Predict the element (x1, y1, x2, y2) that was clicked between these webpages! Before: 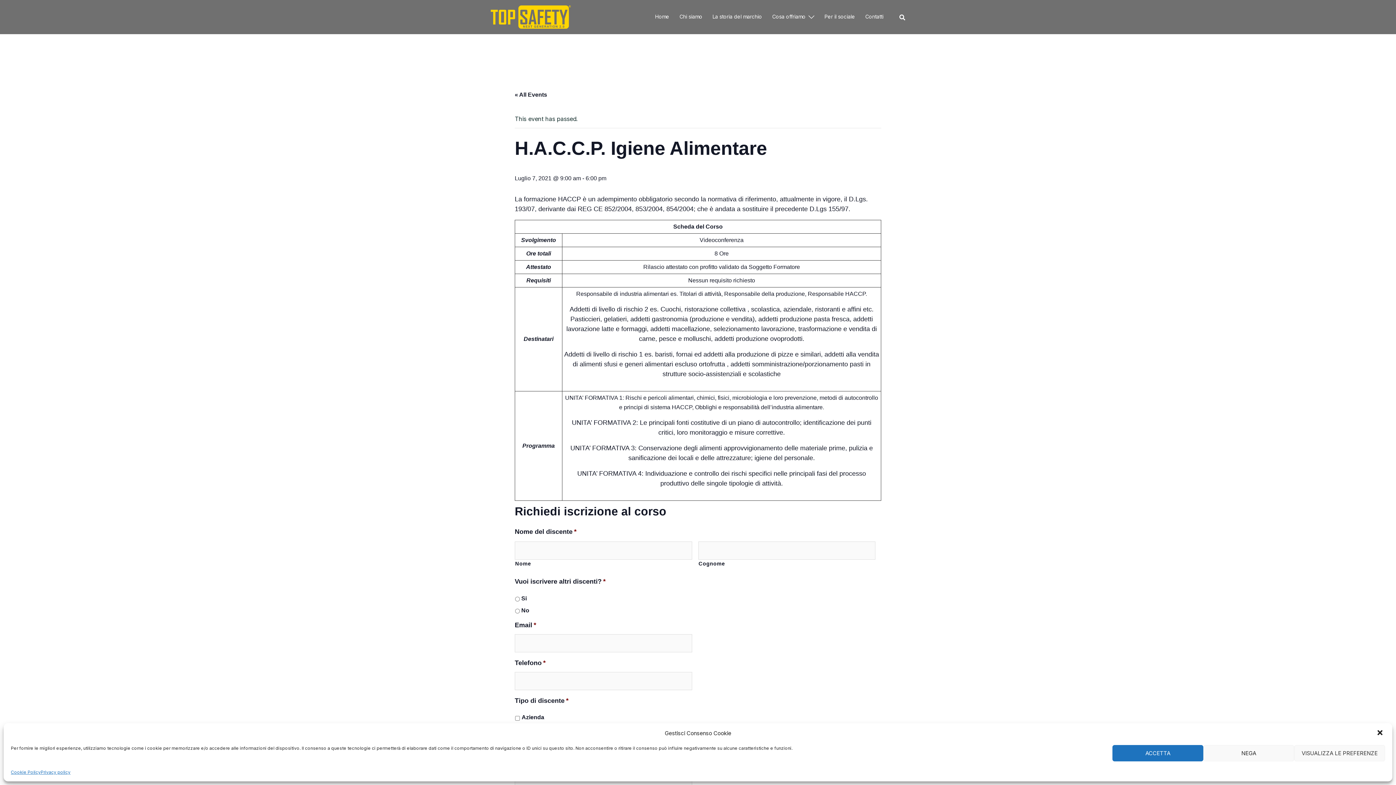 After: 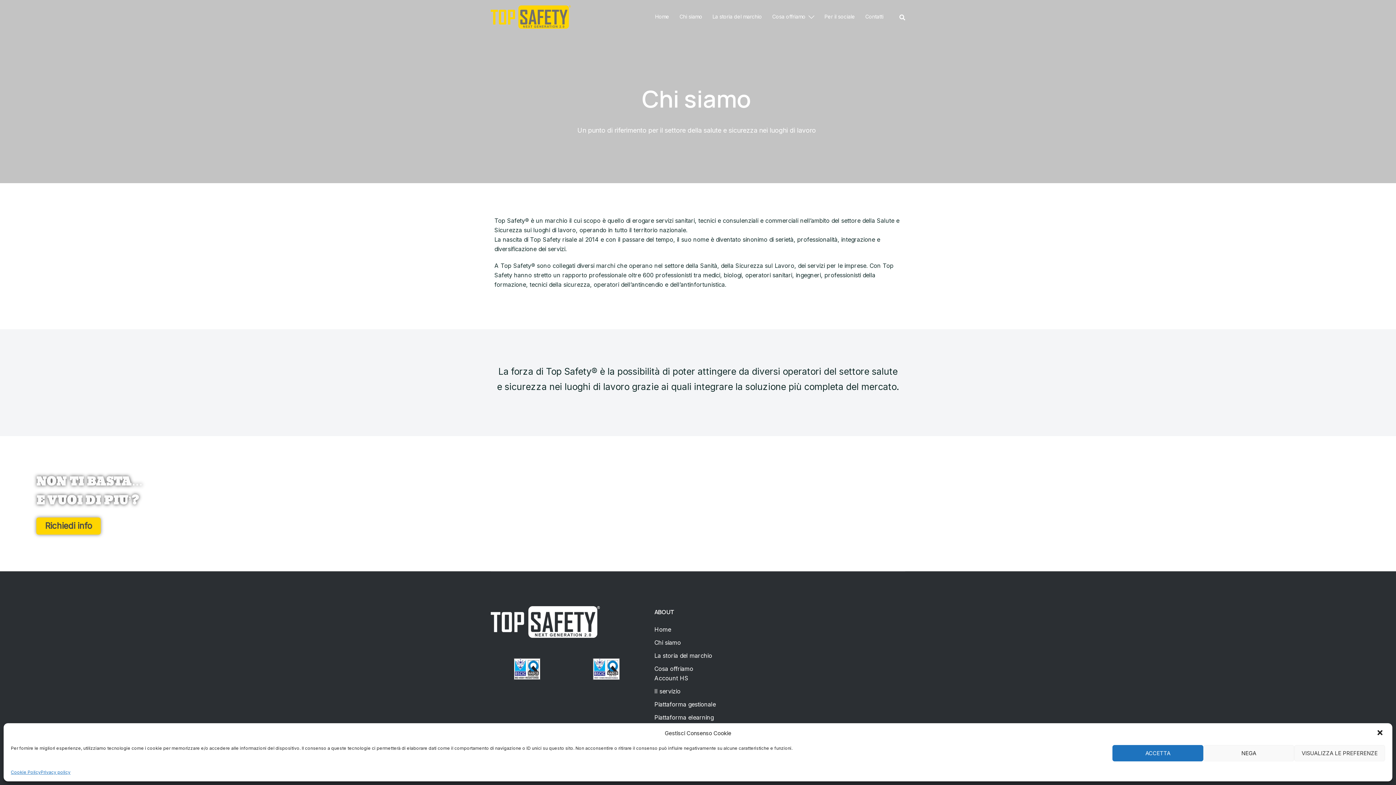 Action: label: Chi siamo bbox: (679, 12, 702, 20)